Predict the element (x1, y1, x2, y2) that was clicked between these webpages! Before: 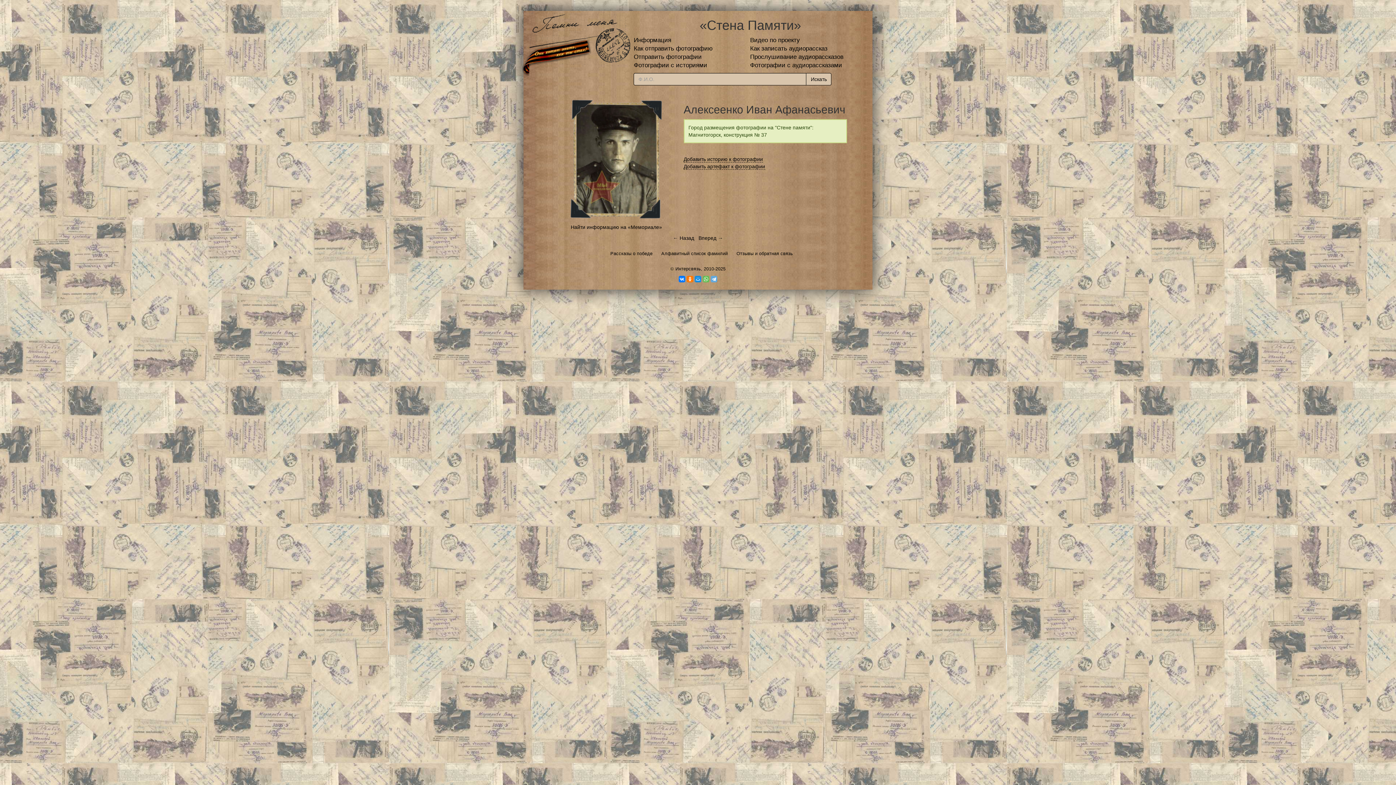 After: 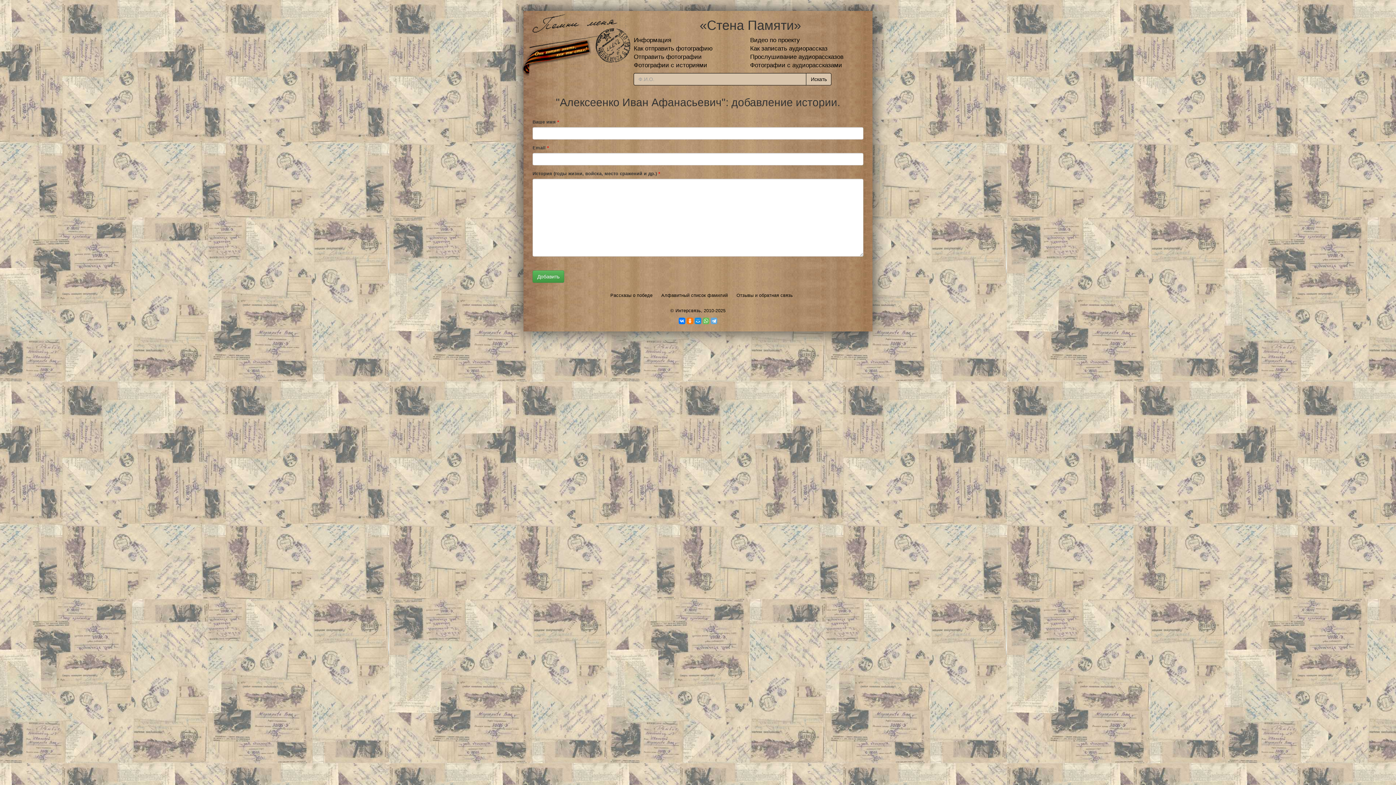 Action: bbox: (683, 154, 763, 162) label: Добавить историю к фотографии